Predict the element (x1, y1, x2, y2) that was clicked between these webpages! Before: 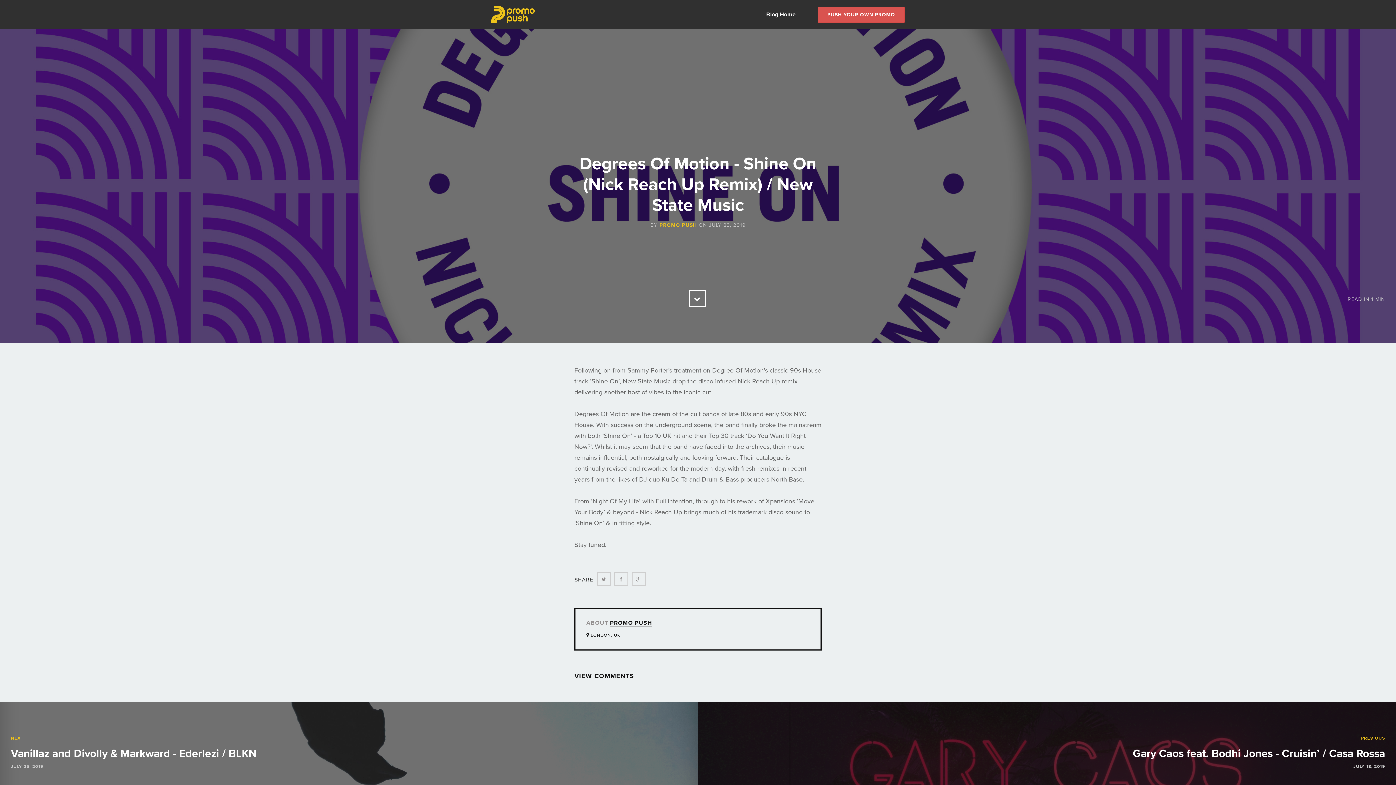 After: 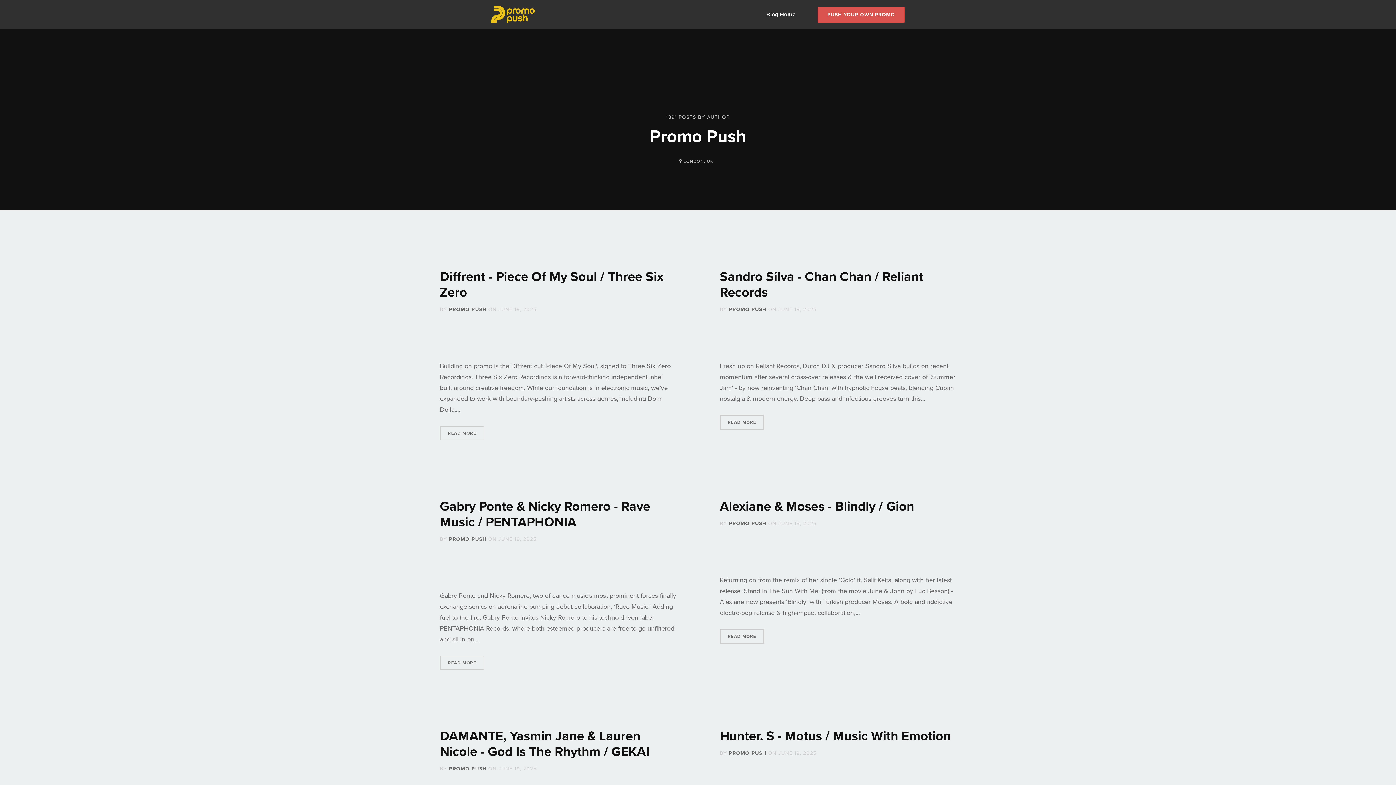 Action: label: PROMO PUSH bbox: (610, 619, 652, 627)